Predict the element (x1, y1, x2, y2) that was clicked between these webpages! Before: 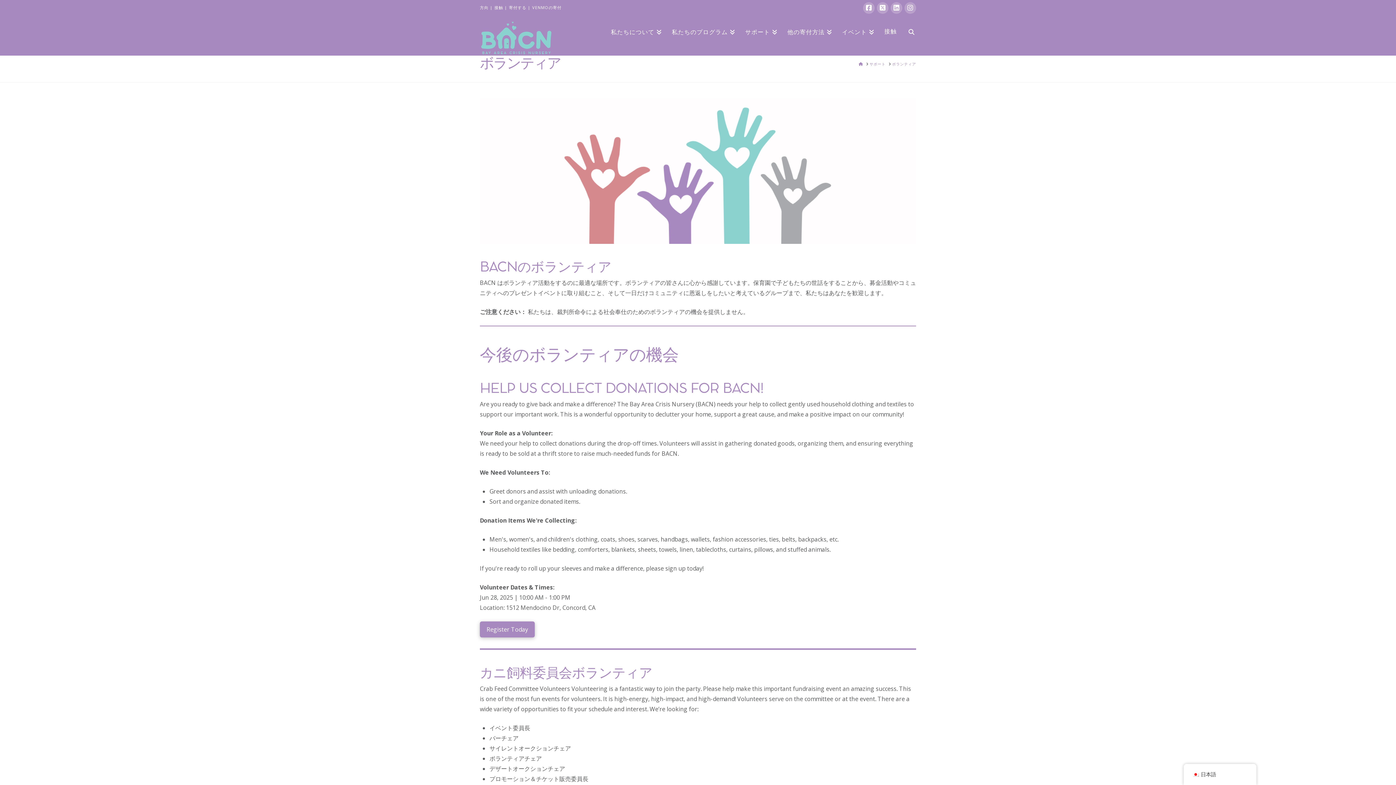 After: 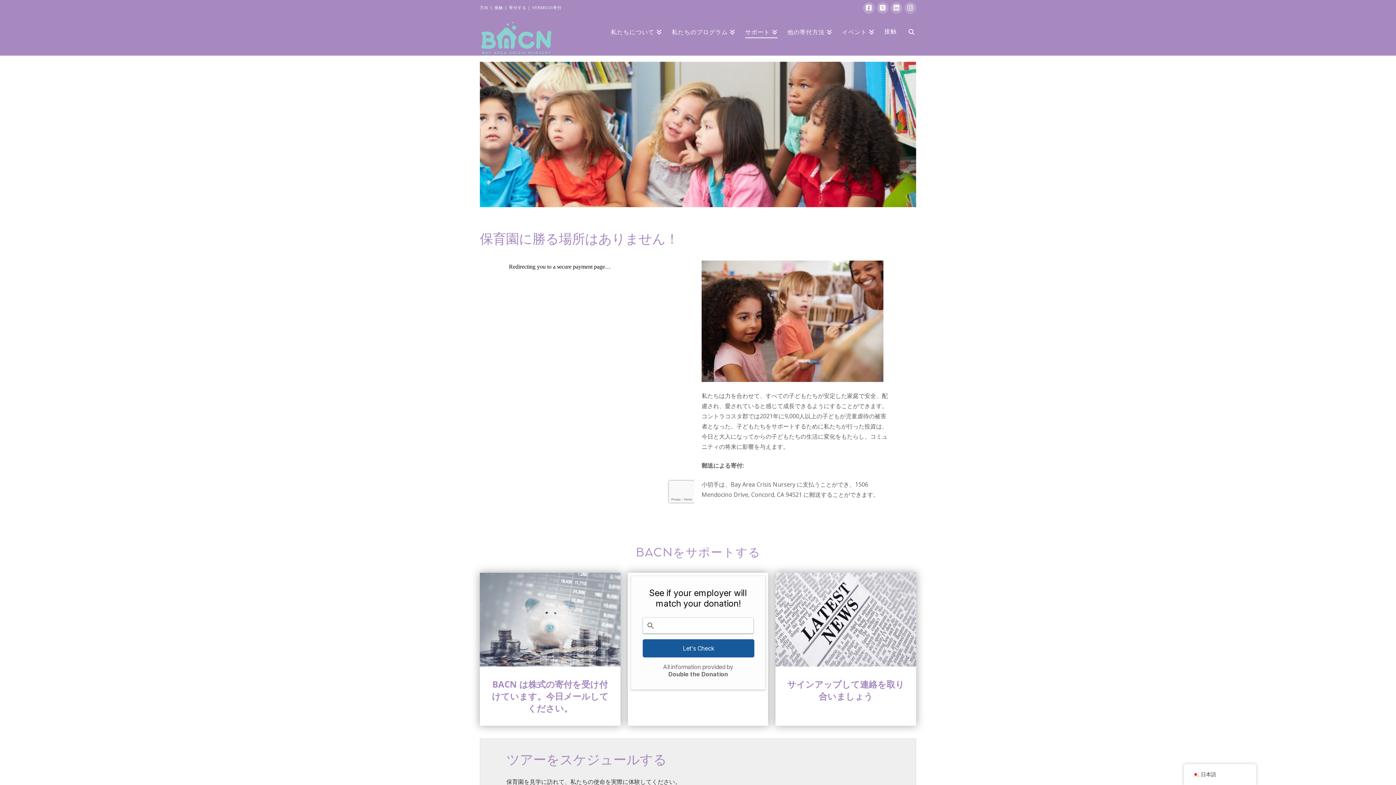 Action: bbox: (869, 61, 885, 66) label: サポート